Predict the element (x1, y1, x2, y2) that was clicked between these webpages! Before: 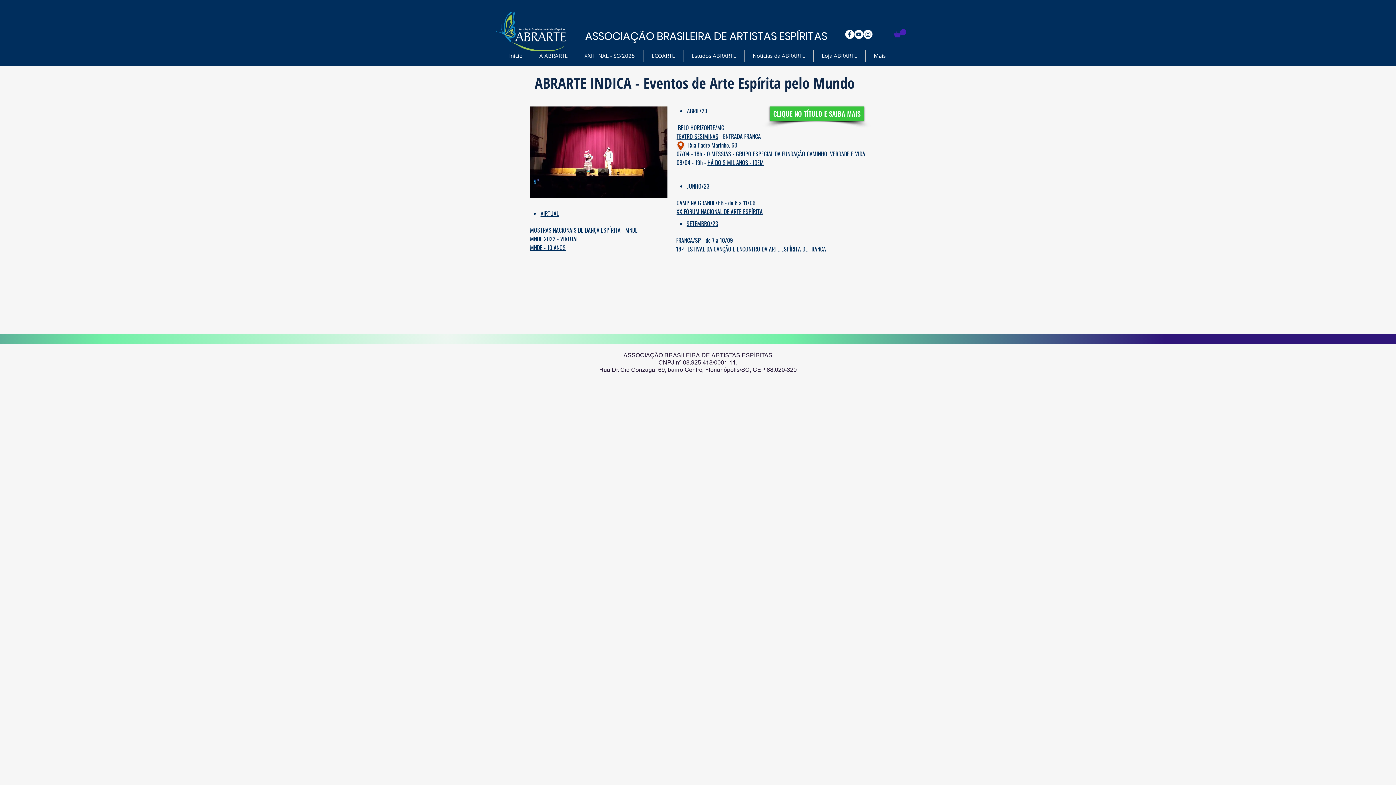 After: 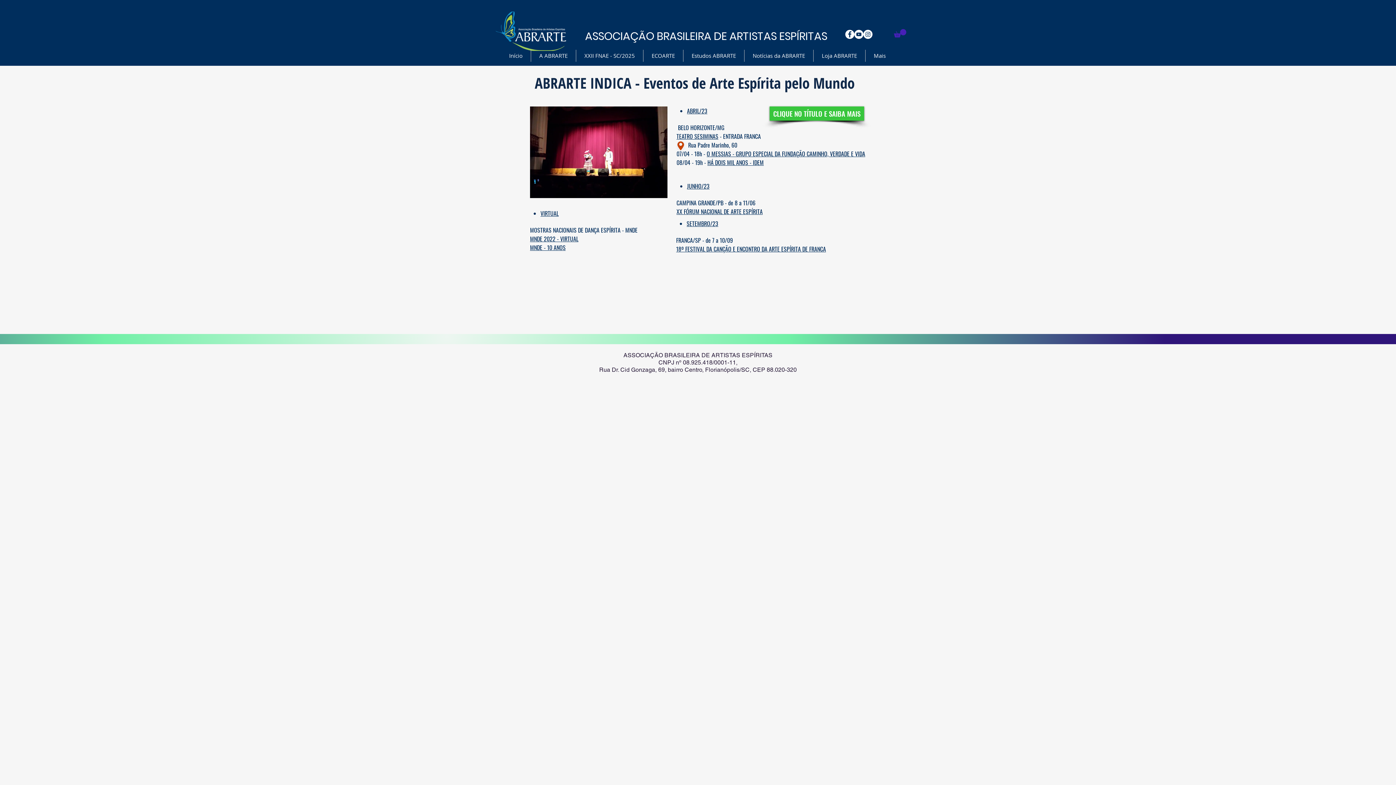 Action: label: MNDE 2022 - VIRTUAL bbox: (530, 235, 578, 243)